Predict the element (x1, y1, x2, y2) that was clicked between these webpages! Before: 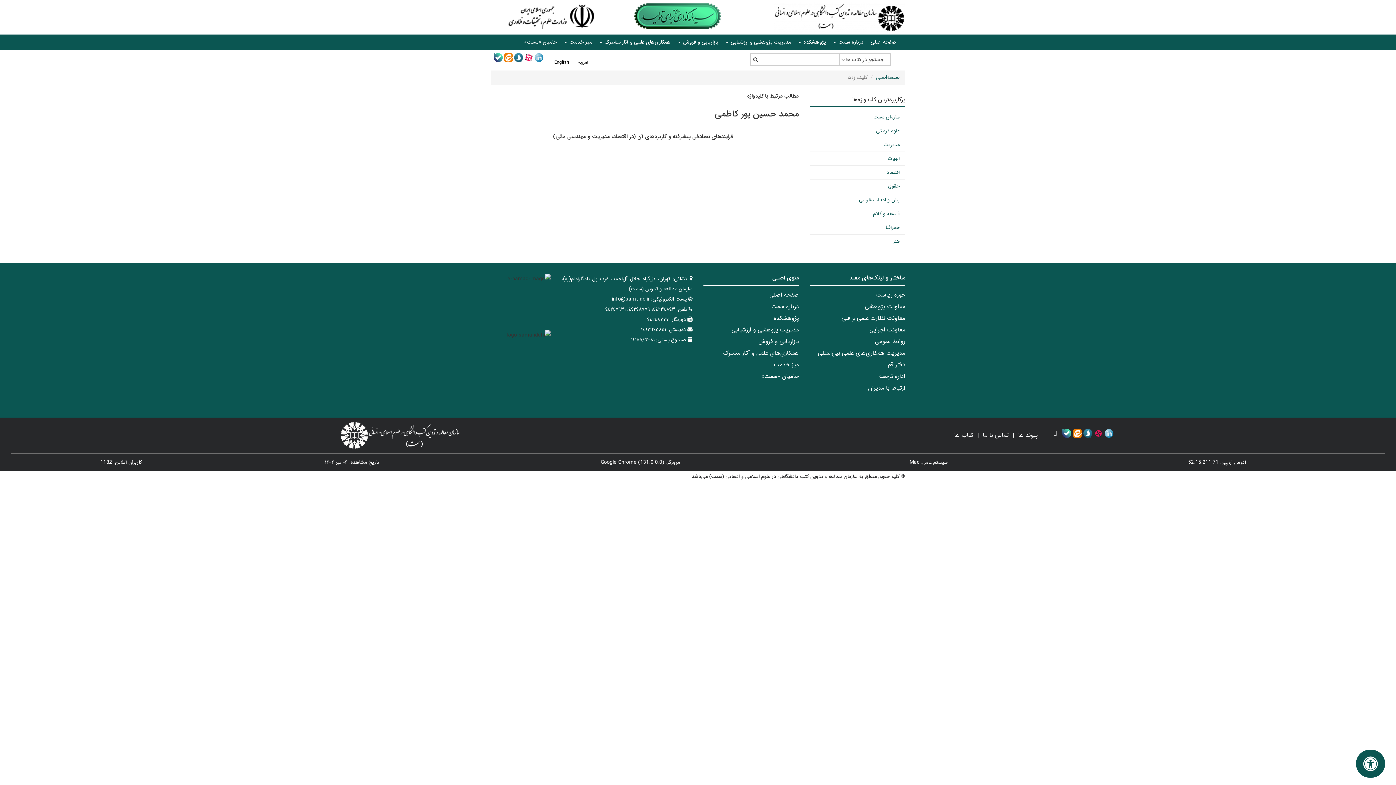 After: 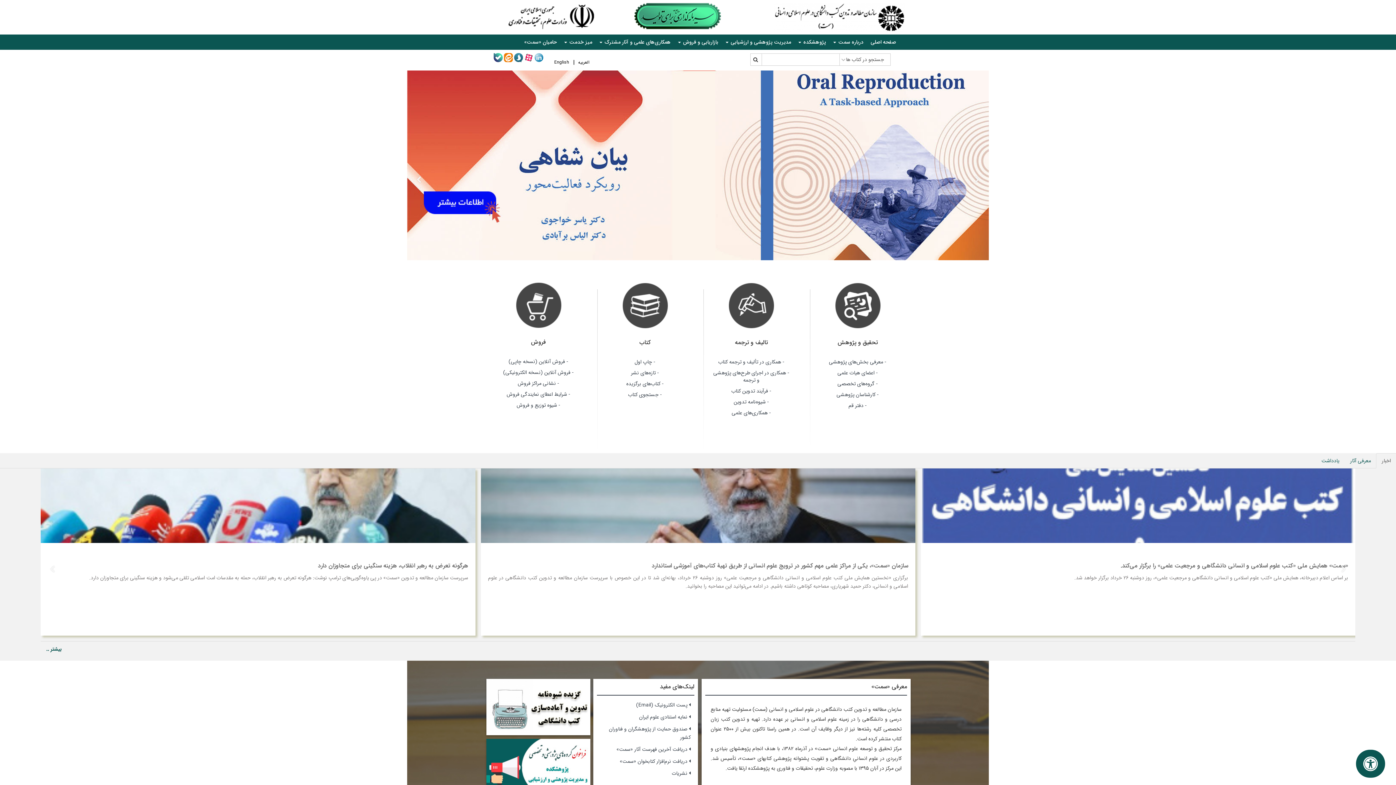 Action: bbox: (876, 73, 900, 81) label: صفحه‌اصلی